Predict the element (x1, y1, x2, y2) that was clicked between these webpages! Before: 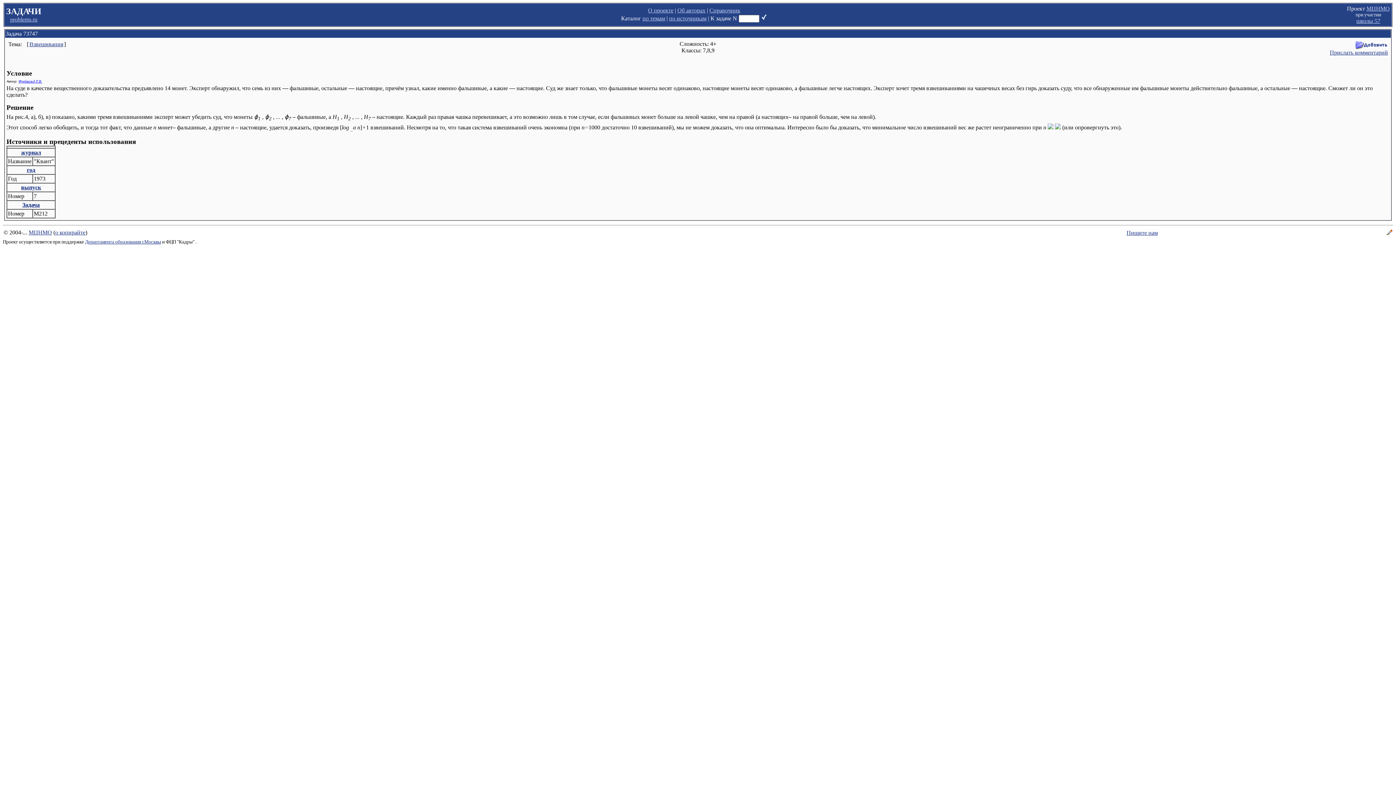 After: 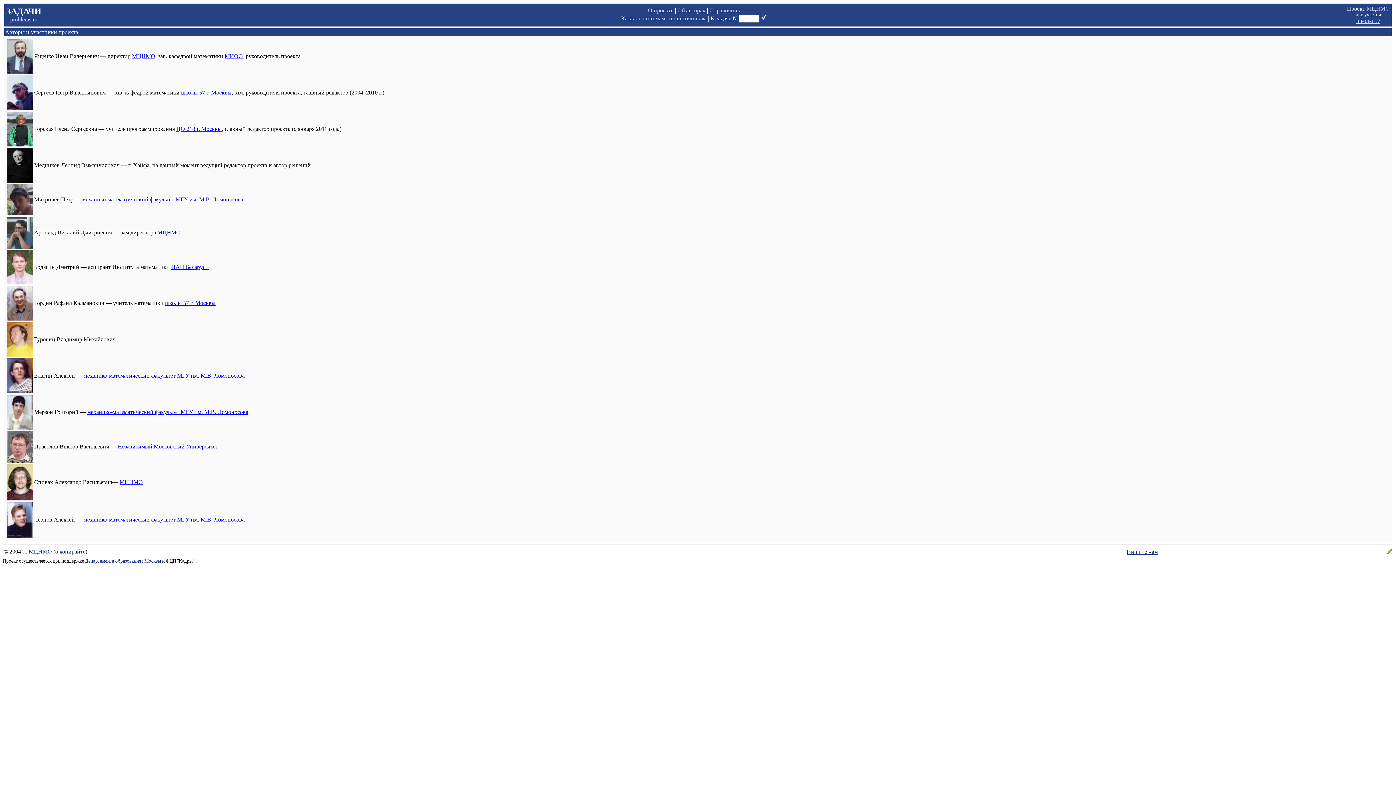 Action: label: Об авторах bbox: (677, 7, 705, 13)